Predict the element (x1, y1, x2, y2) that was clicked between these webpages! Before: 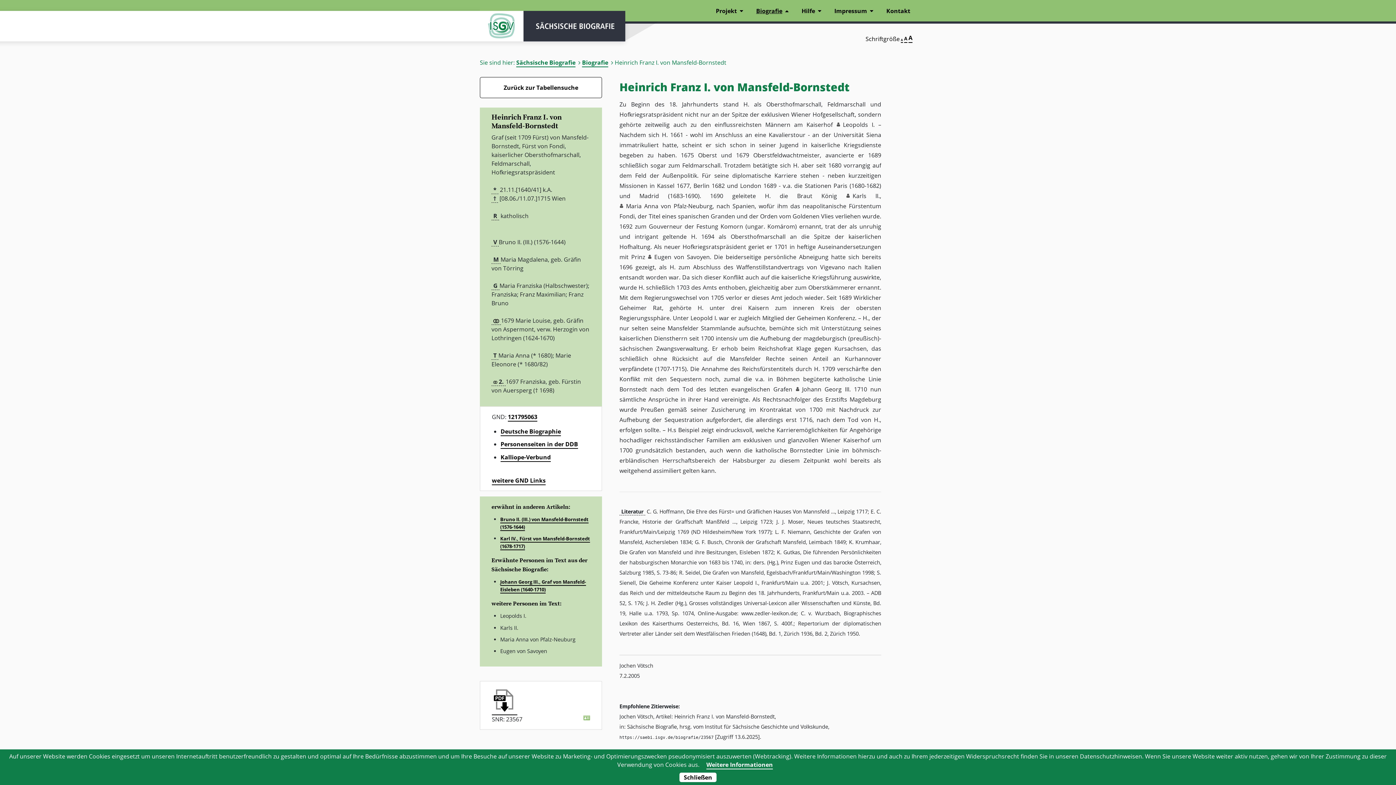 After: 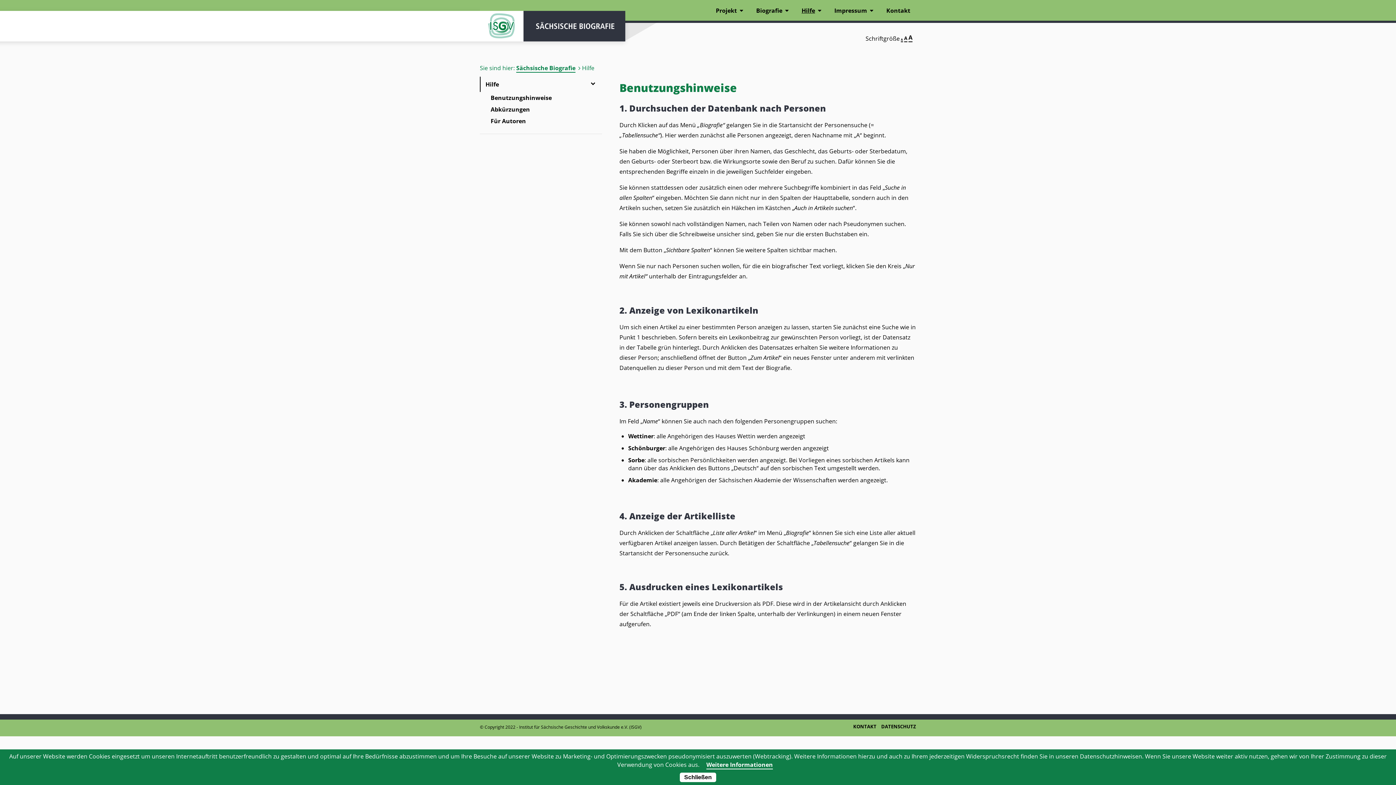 Action: label: Hilfe bbox: (796, 0, 827, 21)